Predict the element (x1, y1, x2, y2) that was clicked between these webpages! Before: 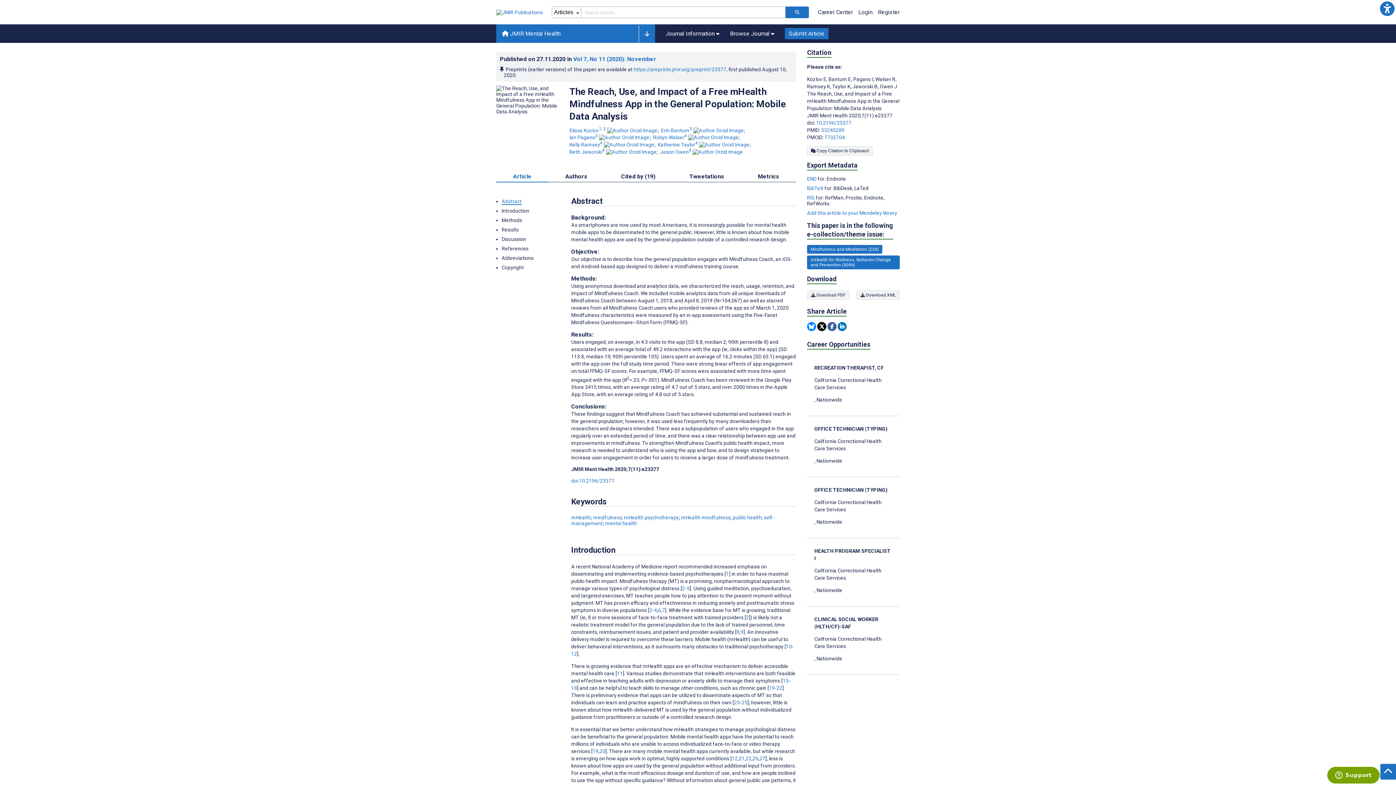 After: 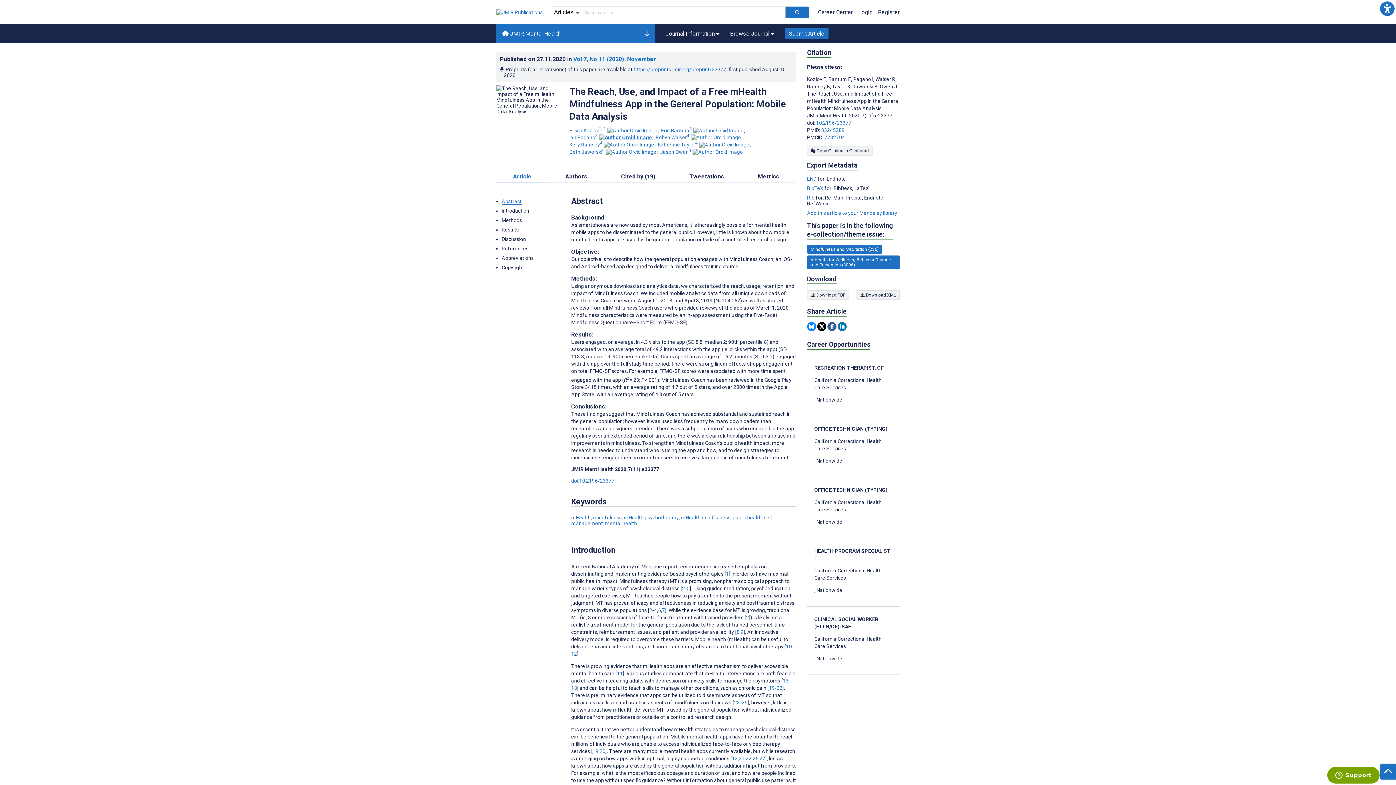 Action: bbox: (599, 134, 649, 140) label: Visit this author on ORCID website